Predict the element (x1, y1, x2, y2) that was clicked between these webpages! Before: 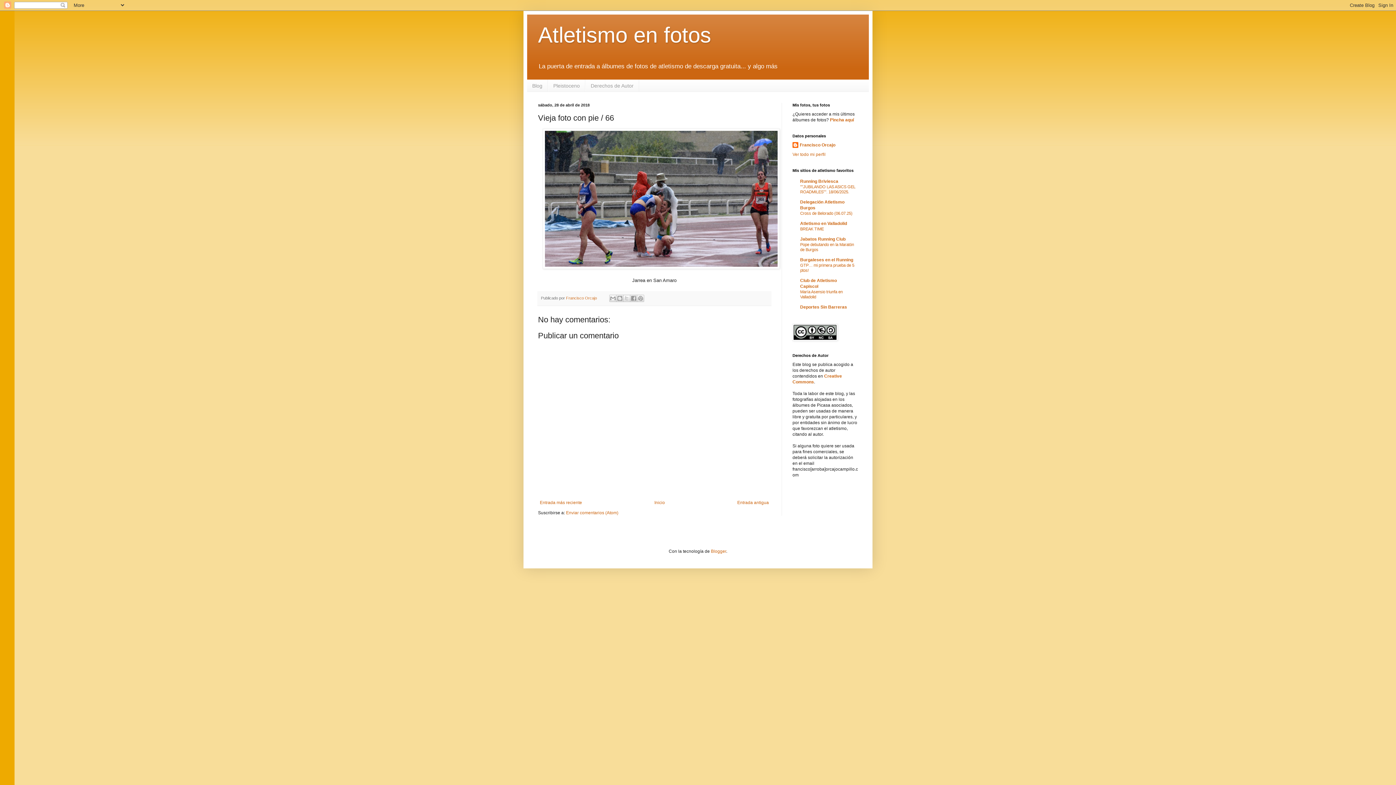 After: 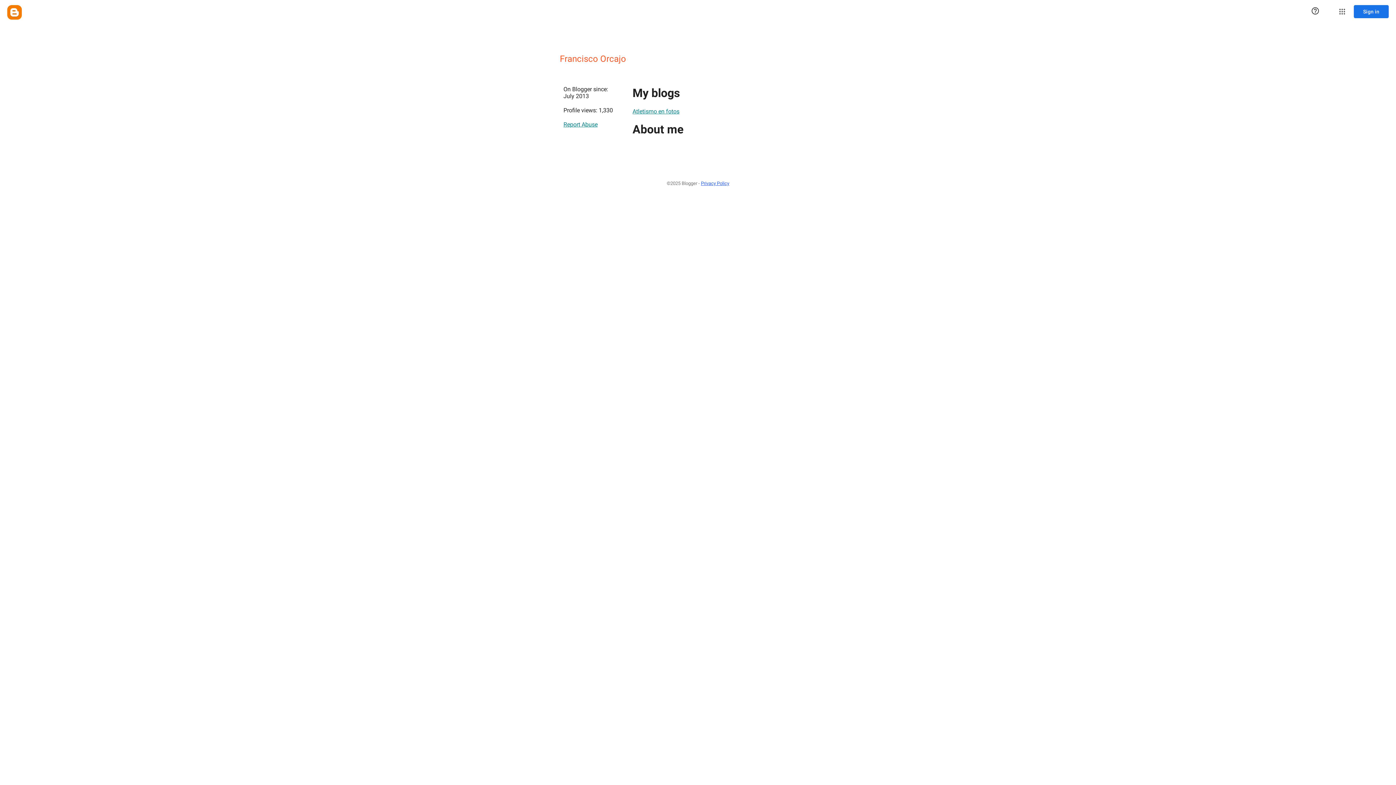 Action: bbox: (792, 152, 825, 157) label: Ver todo mi perfil